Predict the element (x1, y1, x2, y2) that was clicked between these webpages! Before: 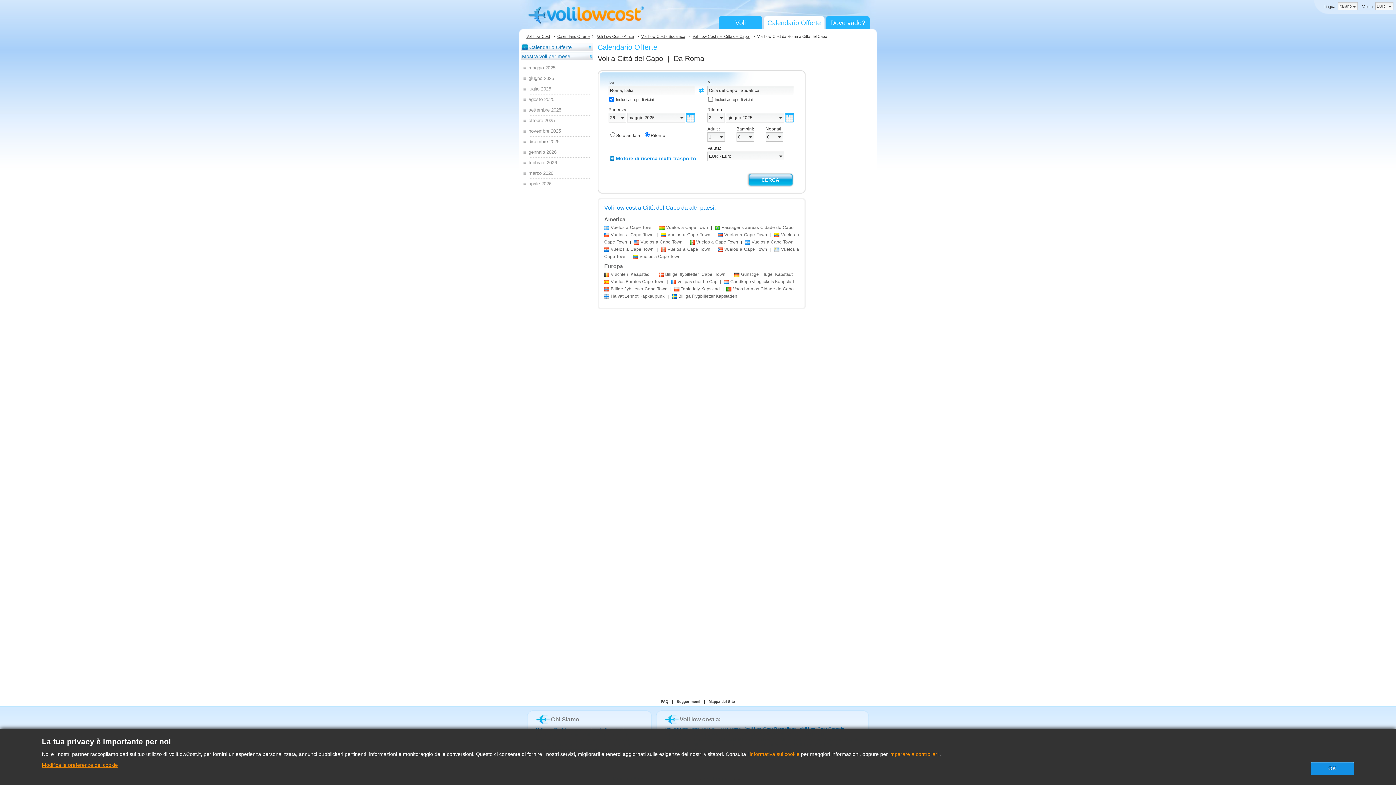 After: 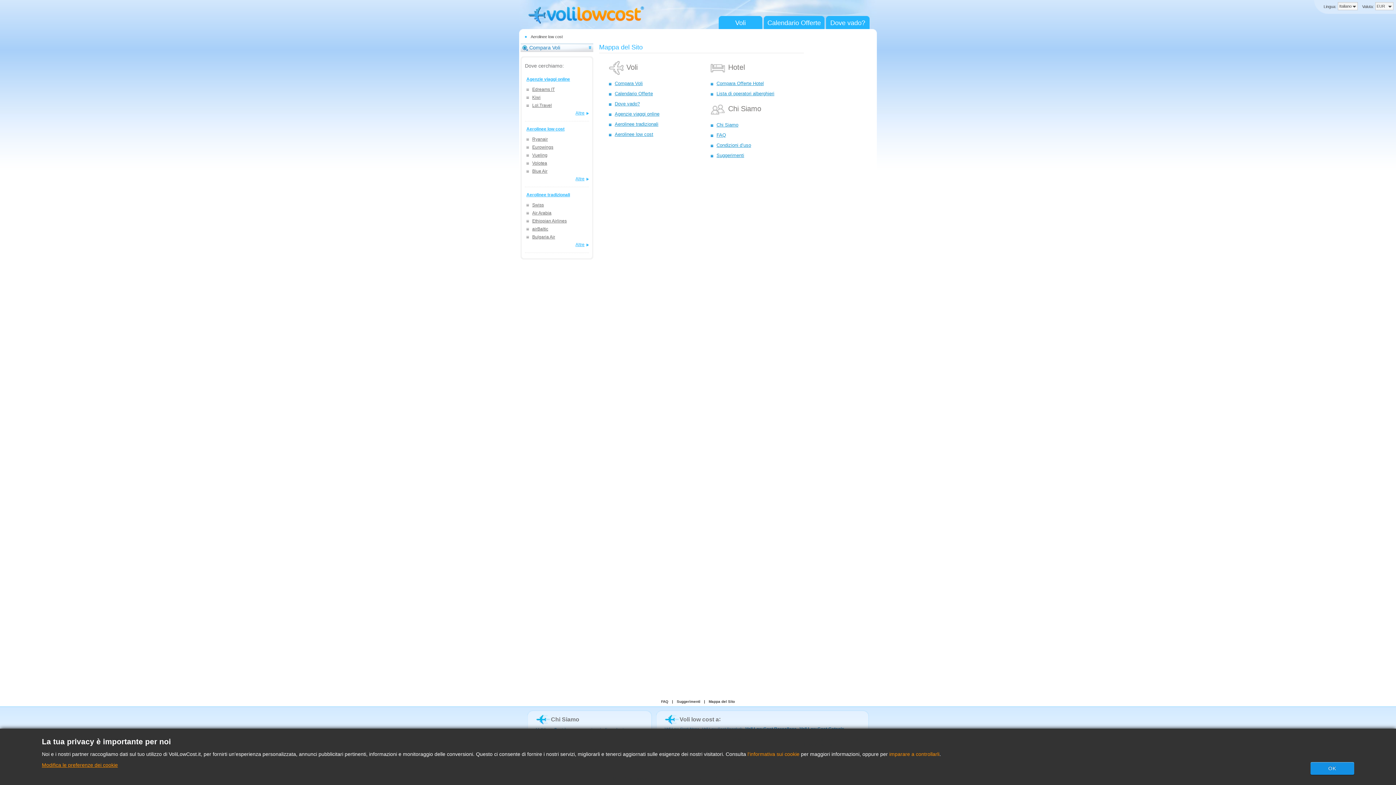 Action: bbox: (708, 700, 735, 704) label: Mappa del Sito